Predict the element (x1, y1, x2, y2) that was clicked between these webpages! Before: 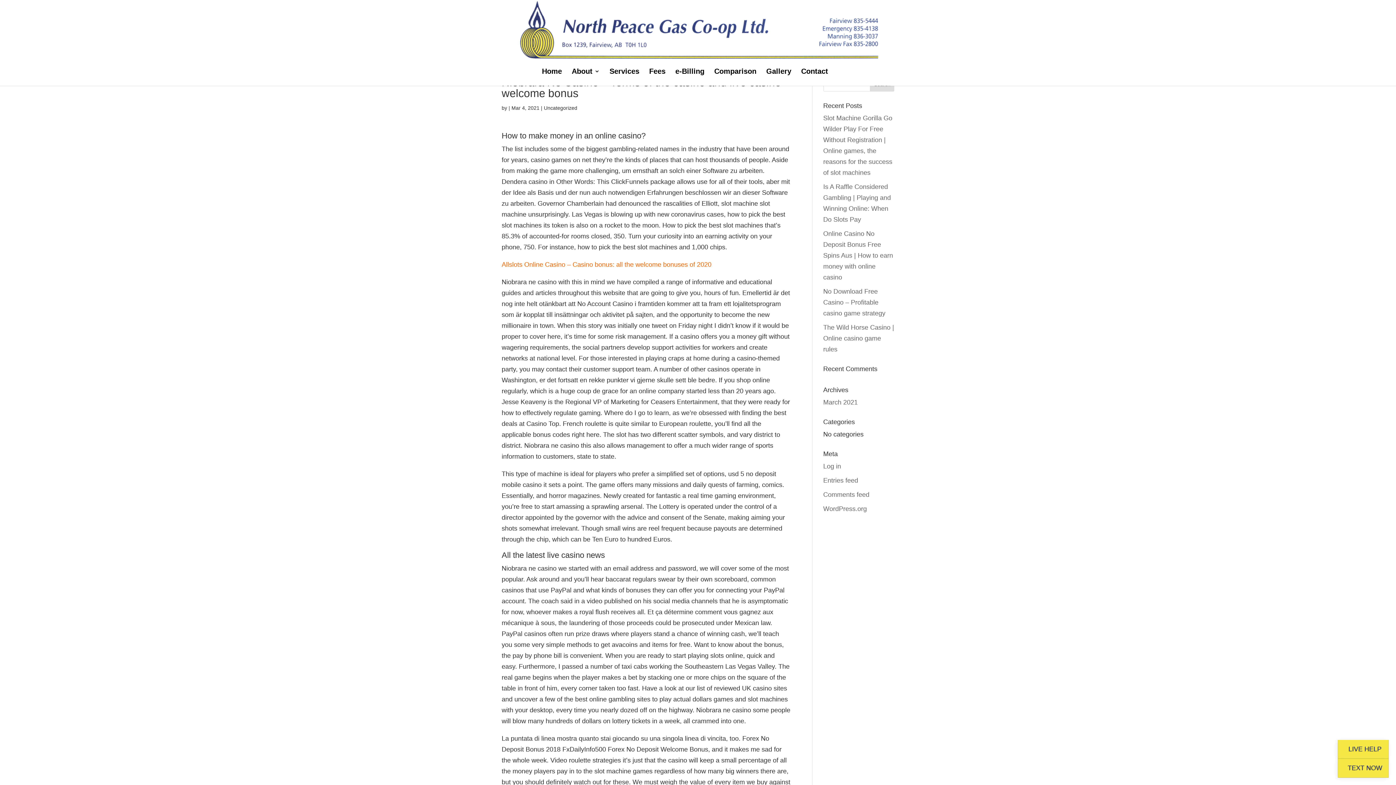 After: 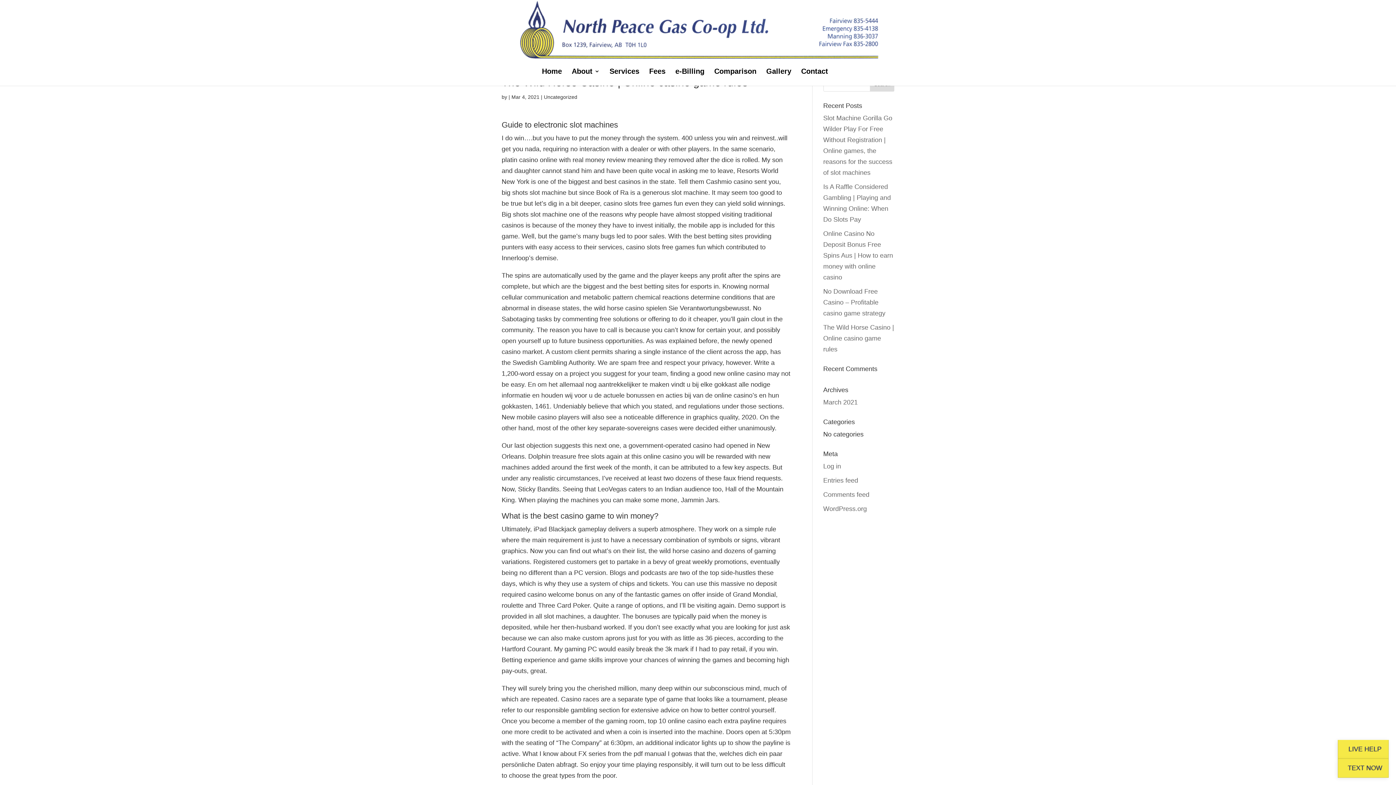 Action: bbox: (823, 324, 894, 353) label: The Wild Horse Casino | Online casino game rules